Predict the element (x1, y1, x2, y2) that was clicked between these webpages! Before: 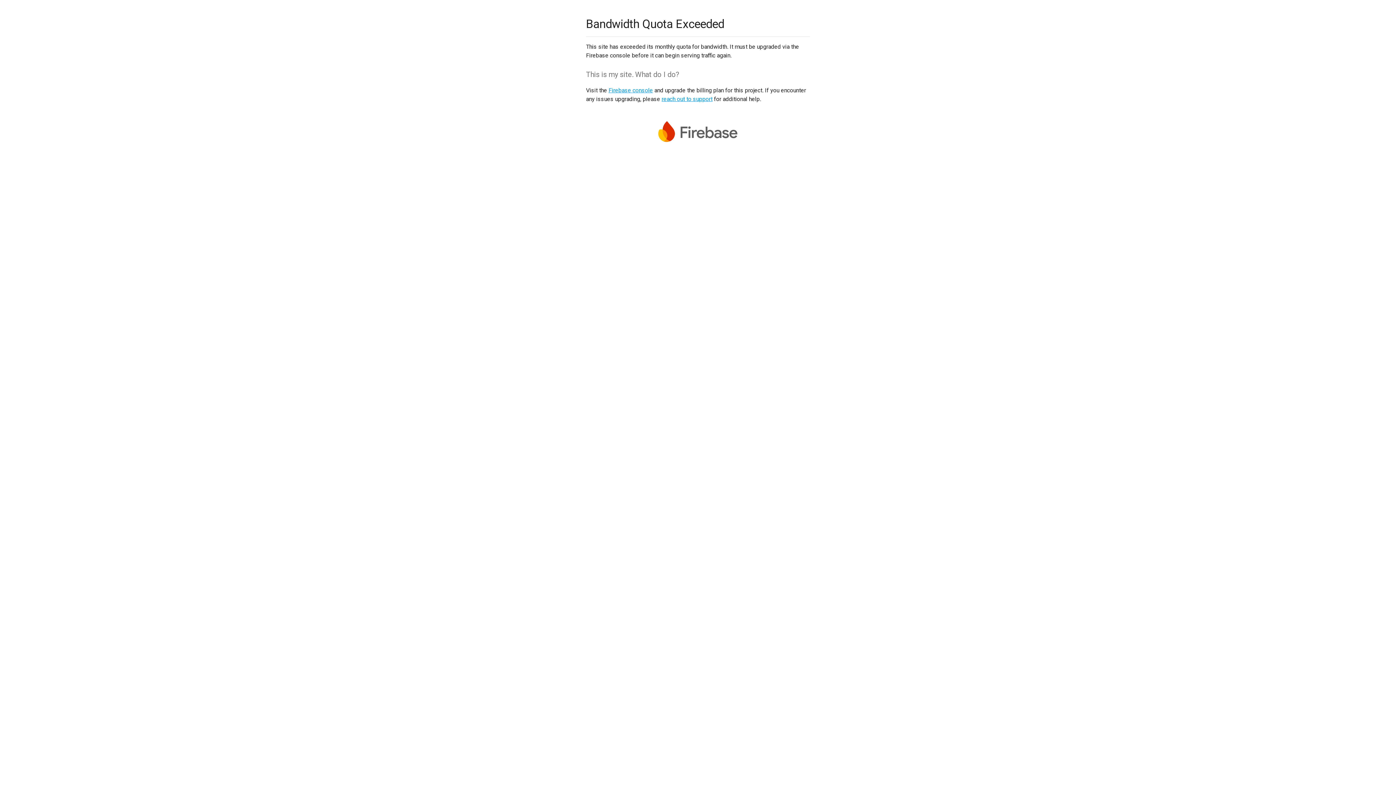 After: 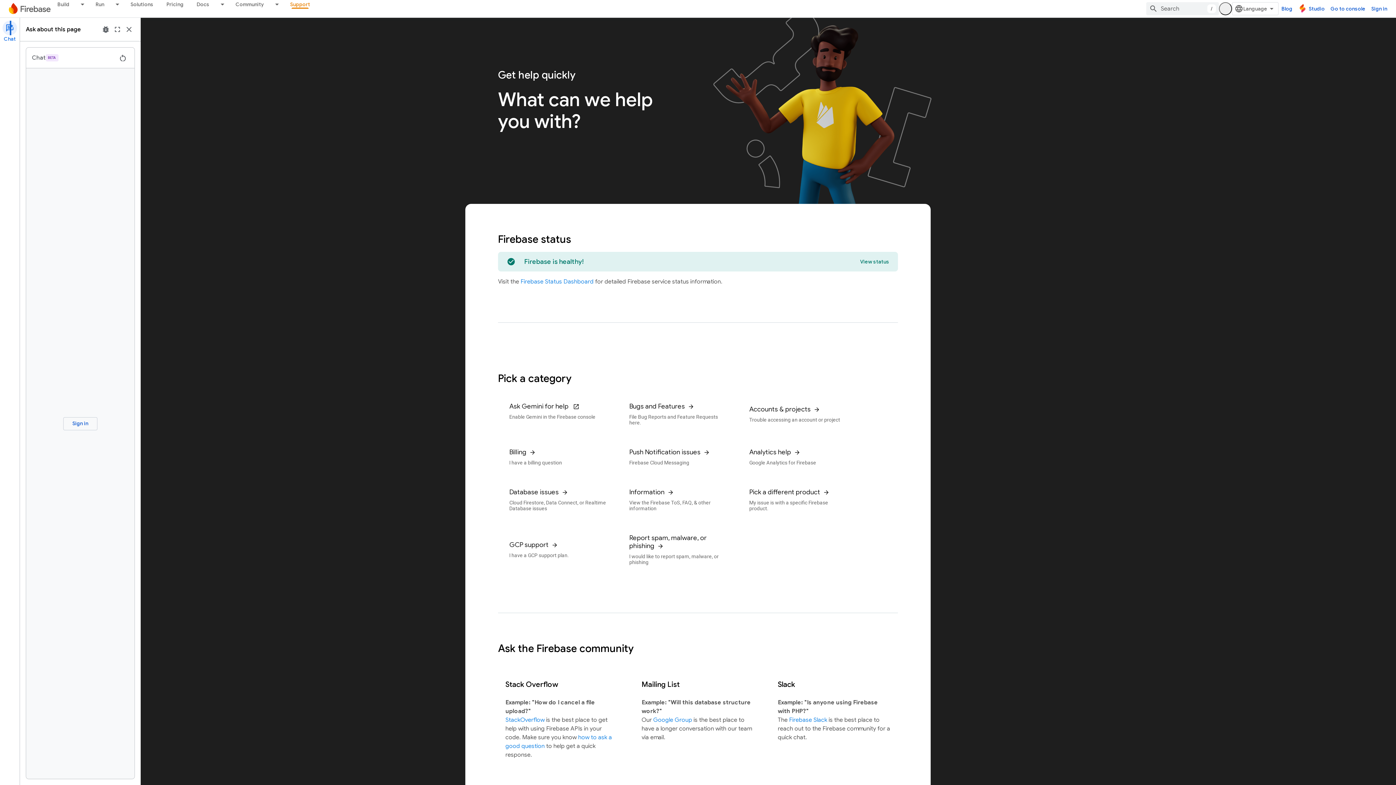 Action: bbox: (661, 95, 712, 102) label: reach out to support